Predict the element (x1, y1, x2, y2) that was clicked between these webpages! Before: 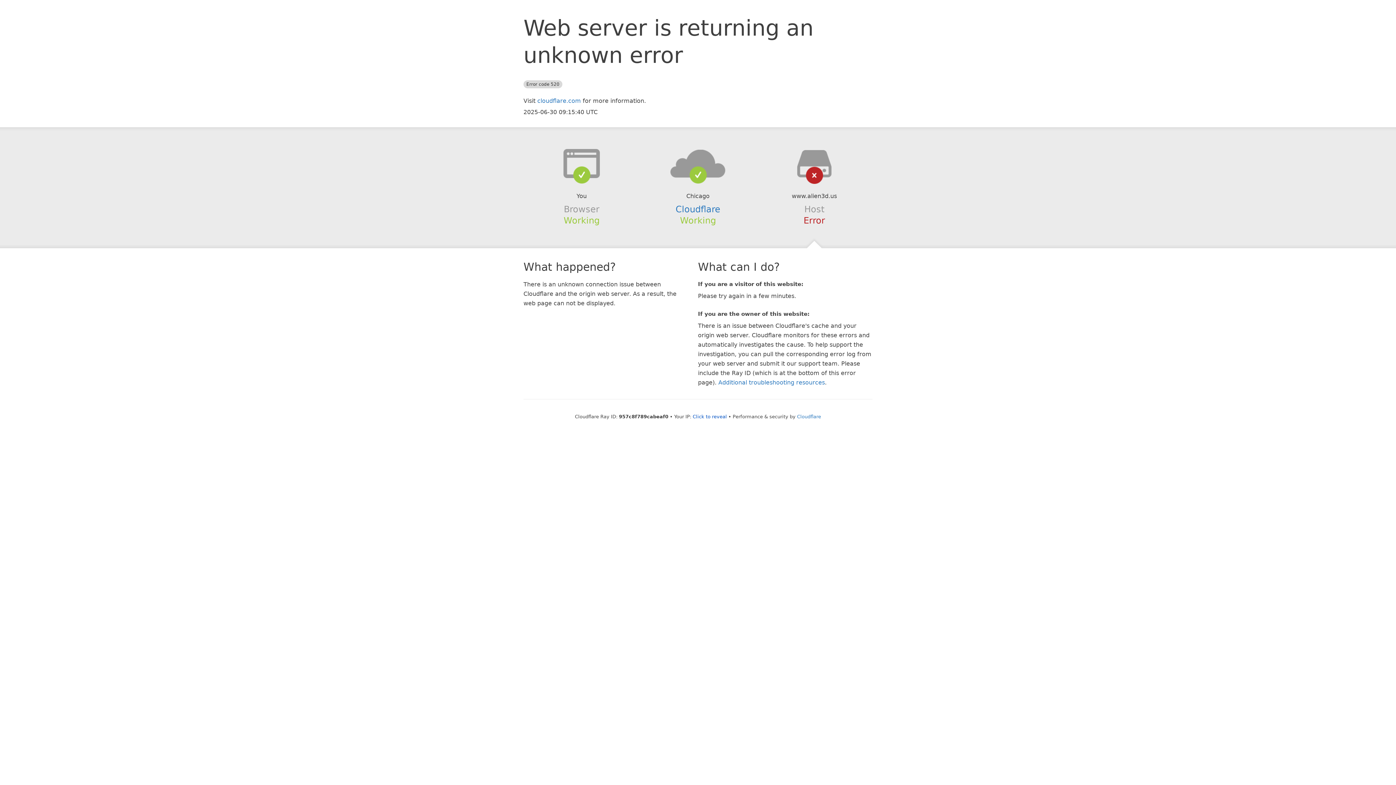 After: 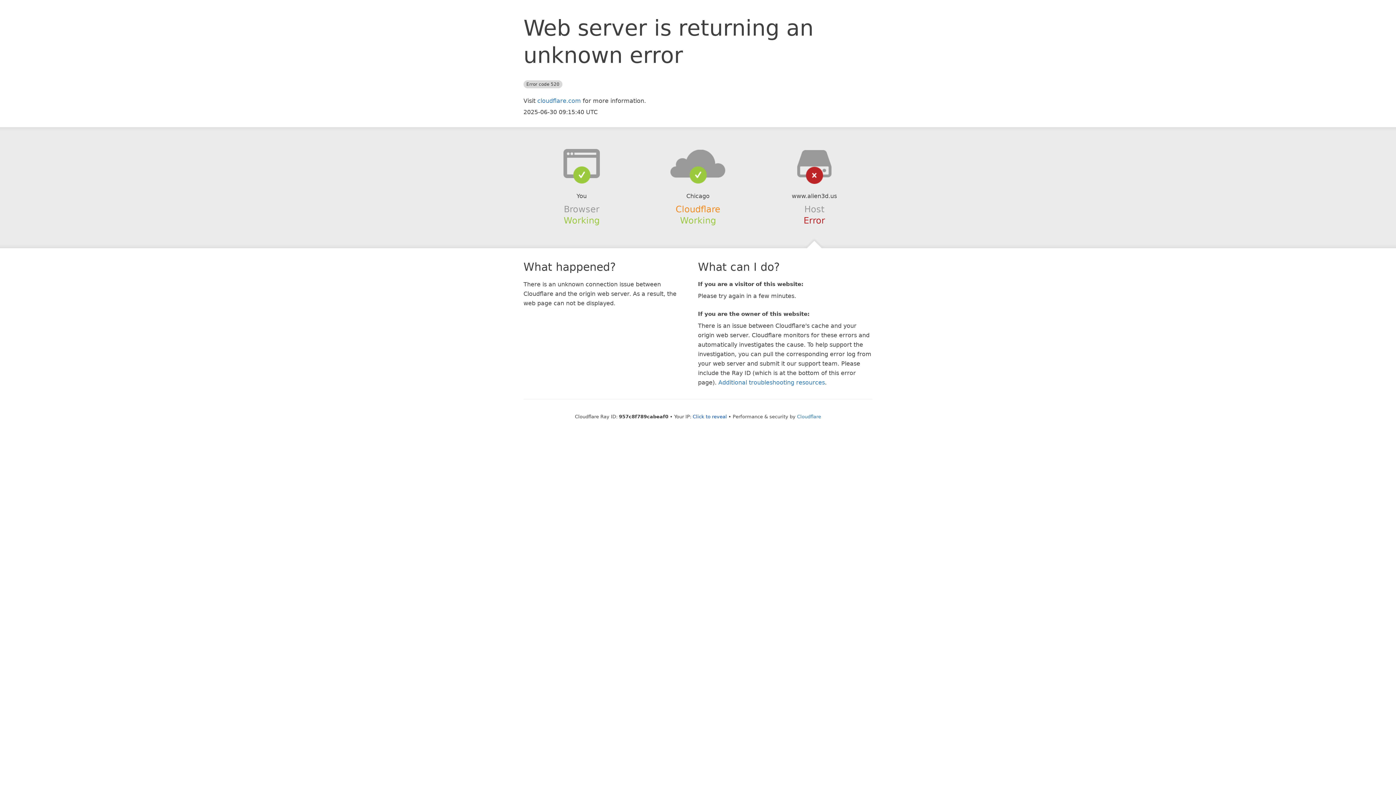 Action: bbox: (675, 204, 720, 214) label: Cloudflare